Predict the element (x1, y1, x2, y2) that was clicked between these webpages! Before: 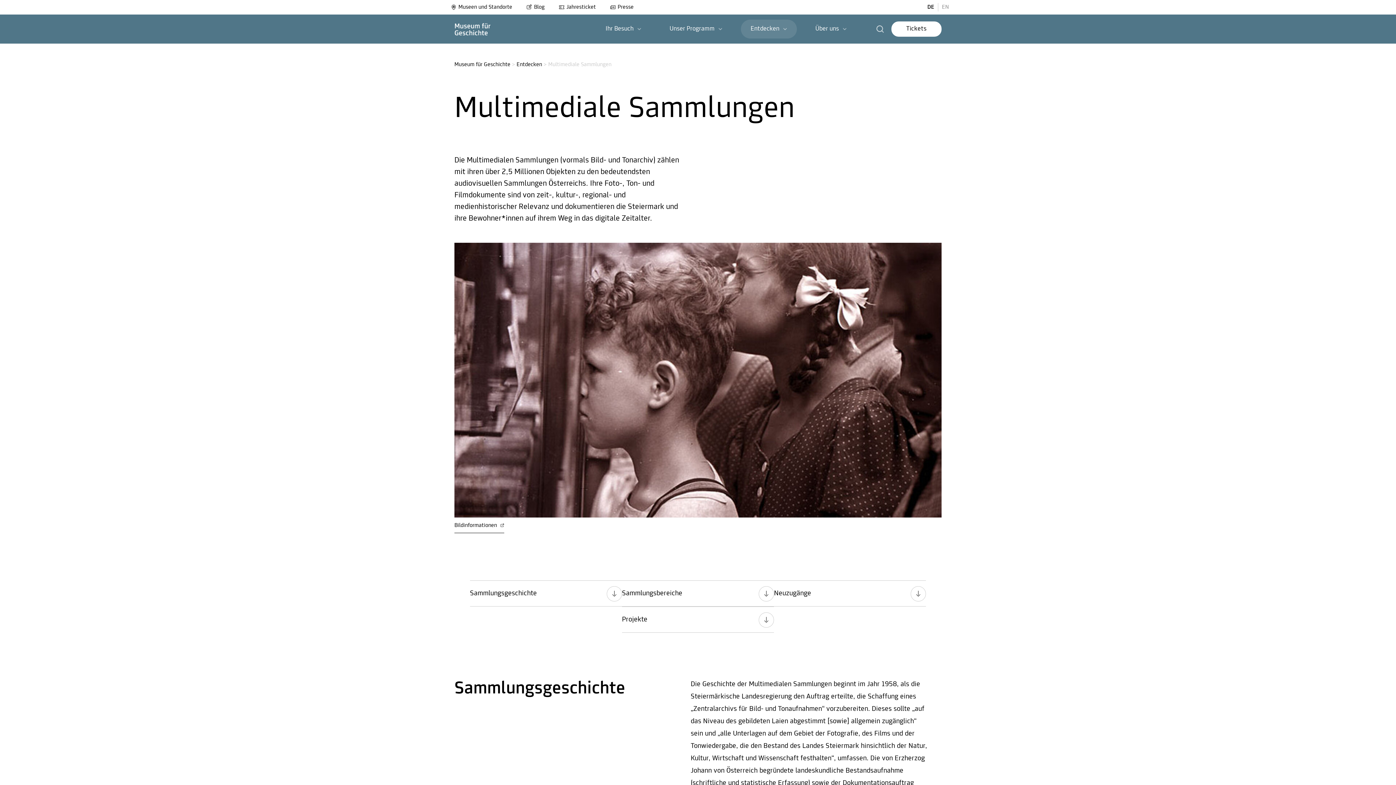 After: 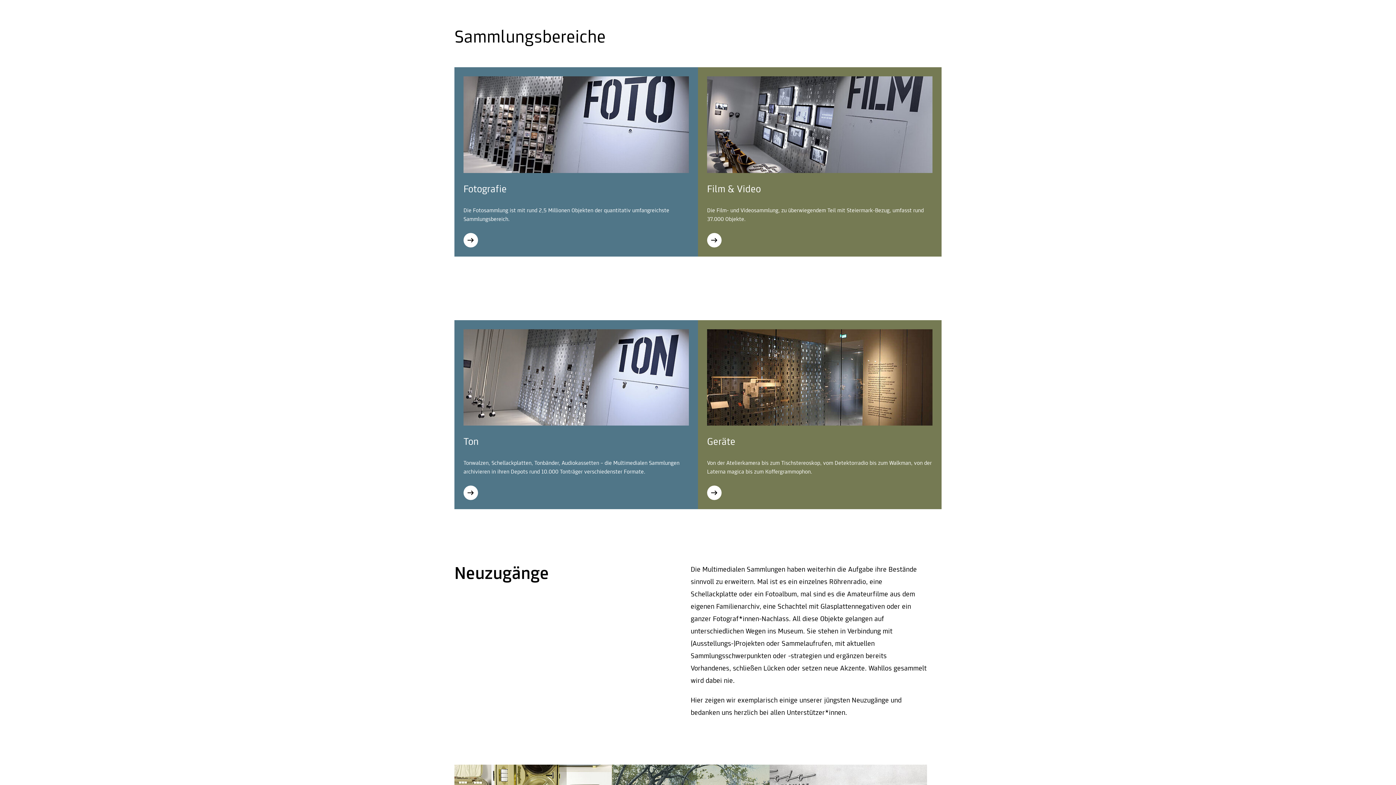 Action: bbox: (622, 580, 774, 606) label: Sammlungsbereiche